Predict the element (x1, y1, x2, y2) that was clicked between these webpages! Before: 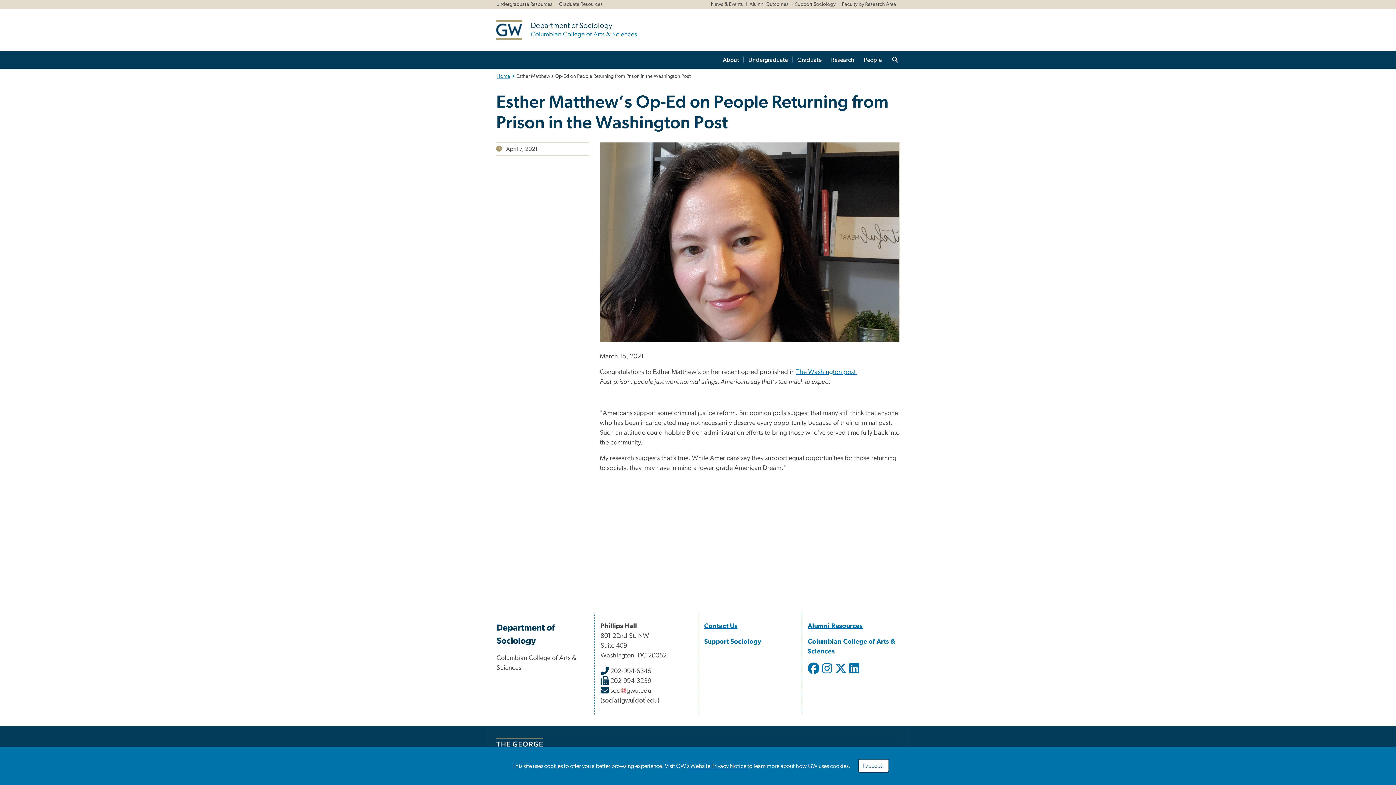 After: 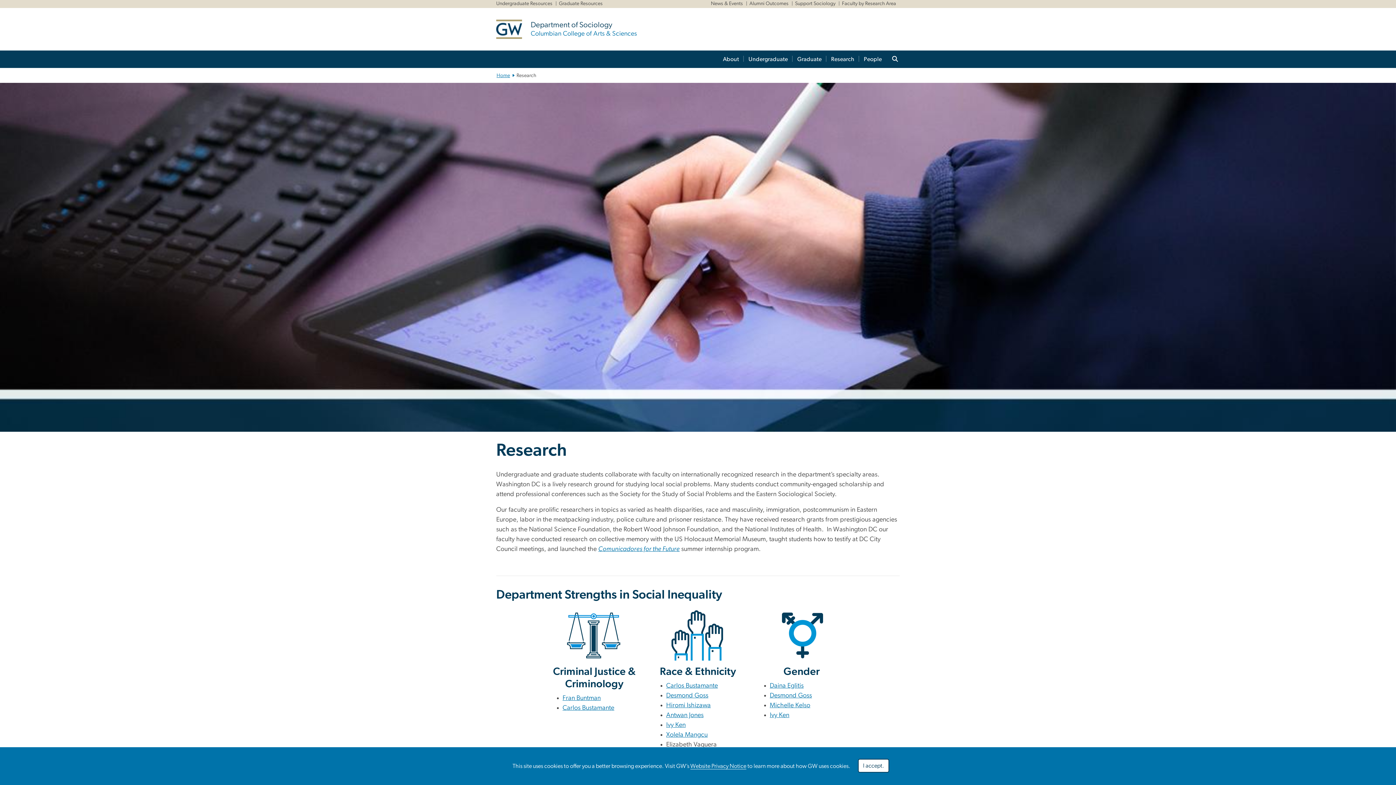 Action: label: Faculty by Research Area;  bbox: (842, 1, 896, 6)